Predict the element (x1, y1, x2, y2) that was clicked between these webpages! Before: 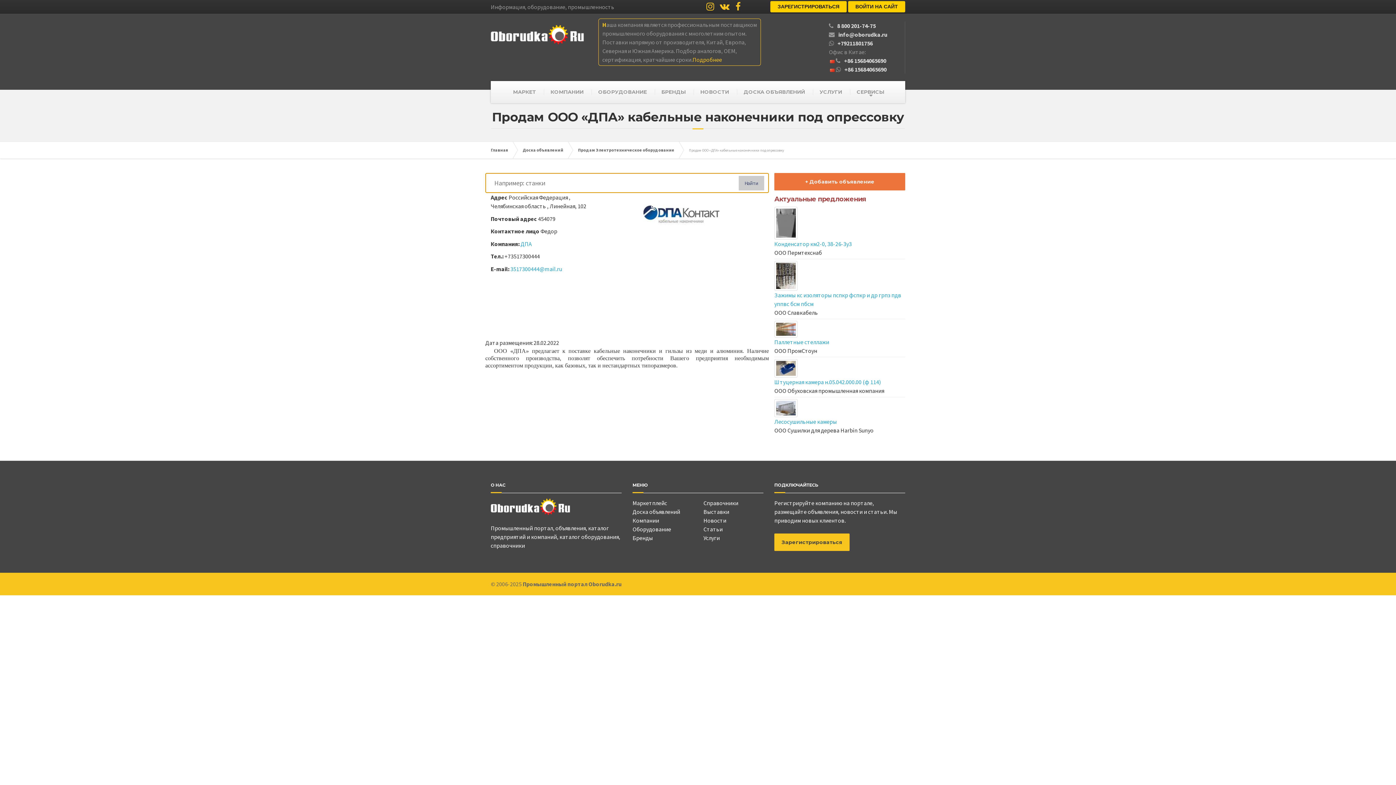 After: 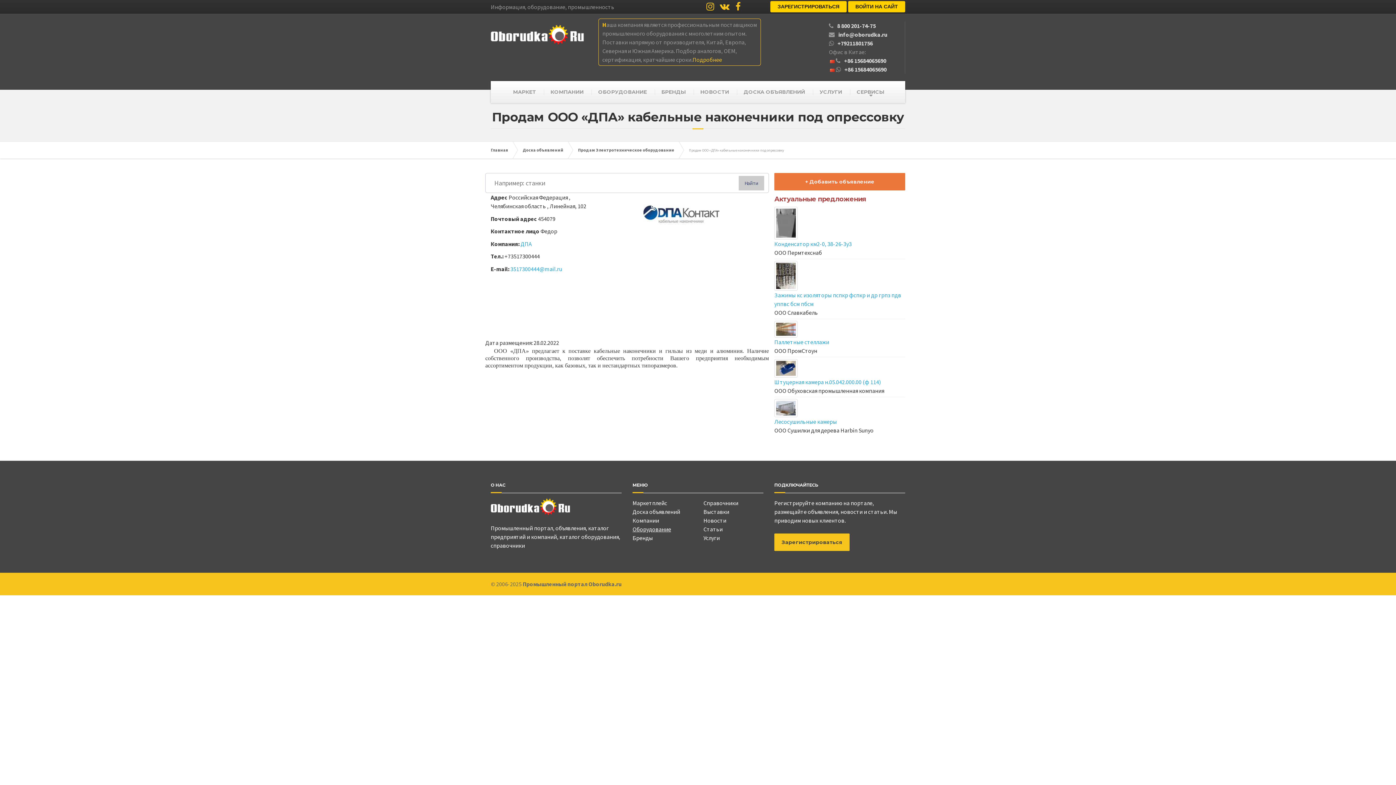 Action: label: Оборудование bbox: (632, 524, 671, 534)